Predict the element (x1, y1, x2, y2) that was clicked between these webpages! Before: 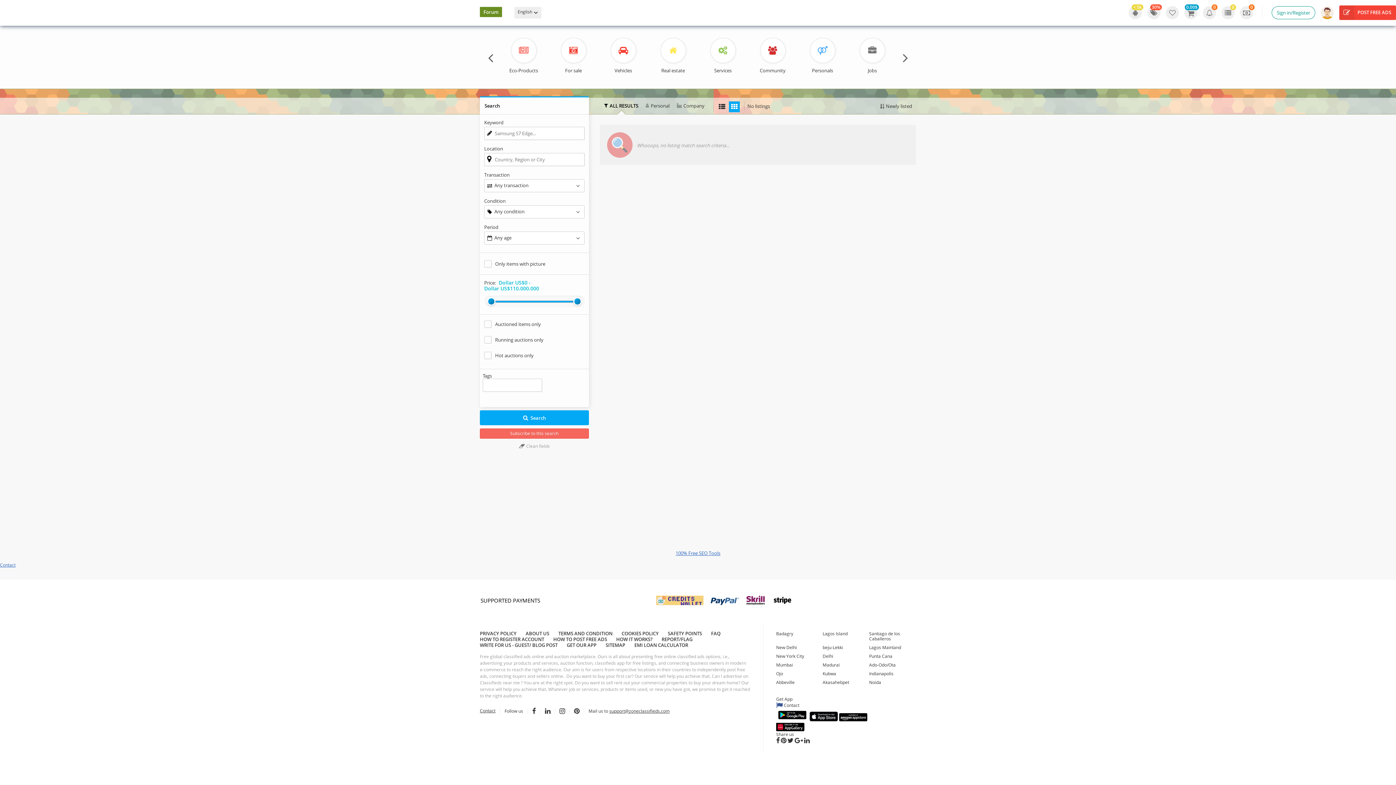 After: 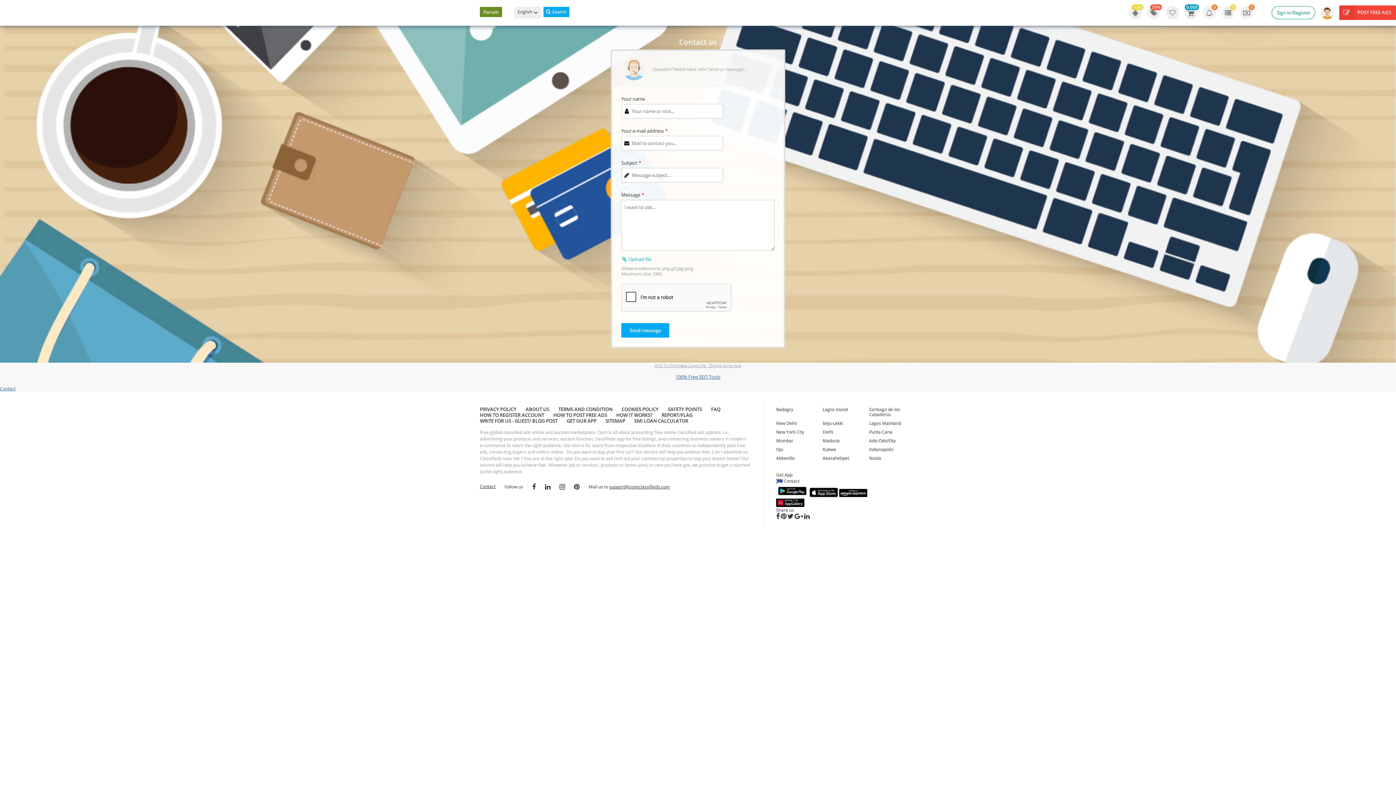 Action: bbox: (0, 562, 15, 568) label: Contact